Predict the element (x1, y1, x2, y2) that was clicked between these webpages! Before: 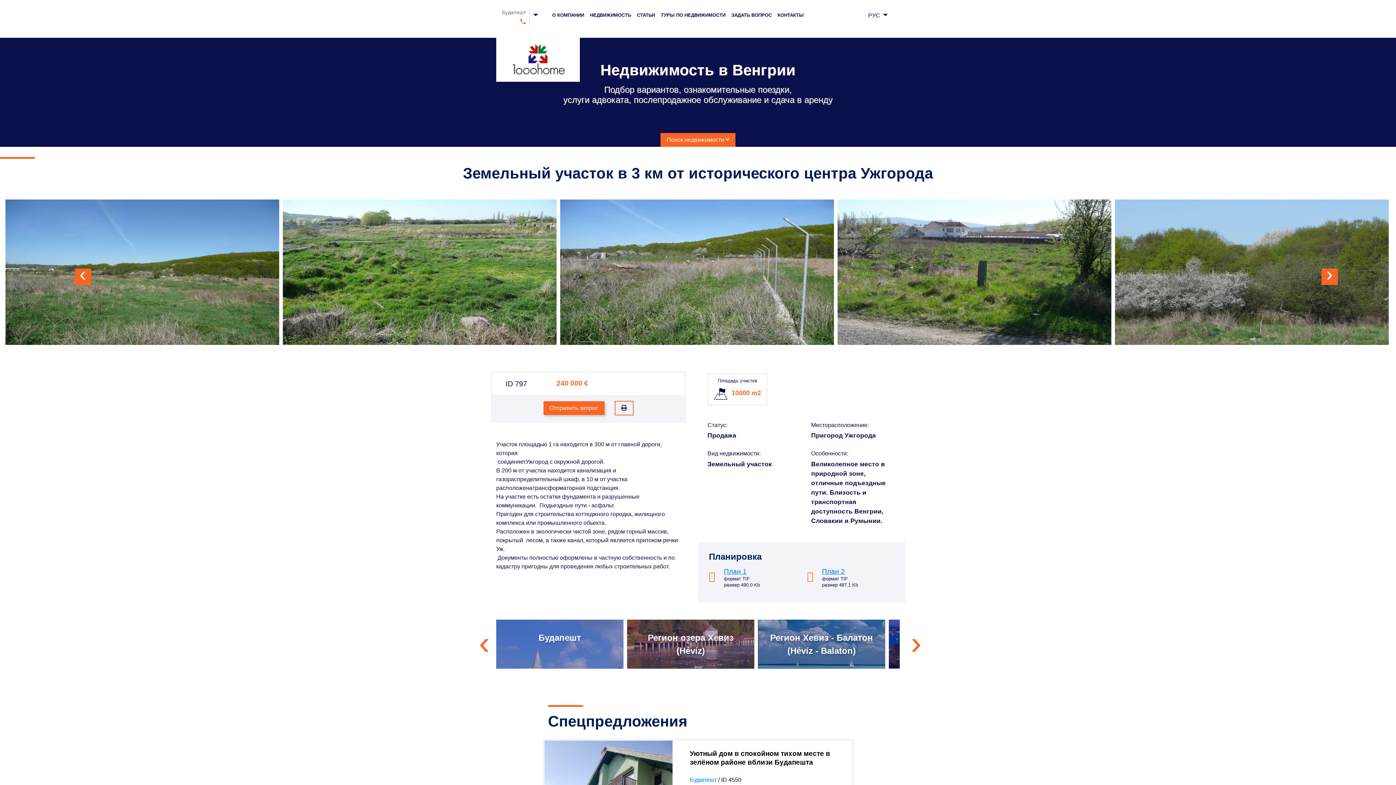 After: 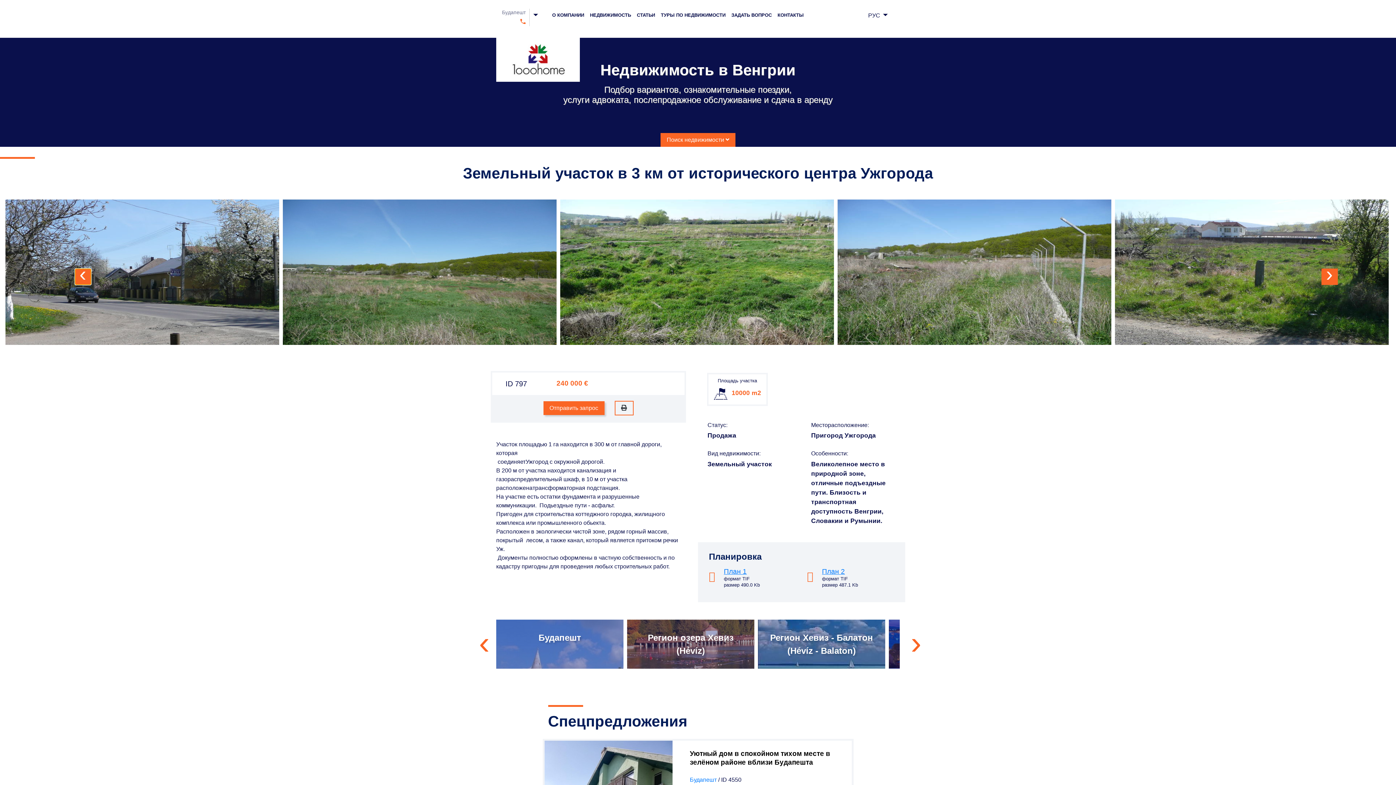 Action: bbox: (74, 268, 91, 285) label: ‹